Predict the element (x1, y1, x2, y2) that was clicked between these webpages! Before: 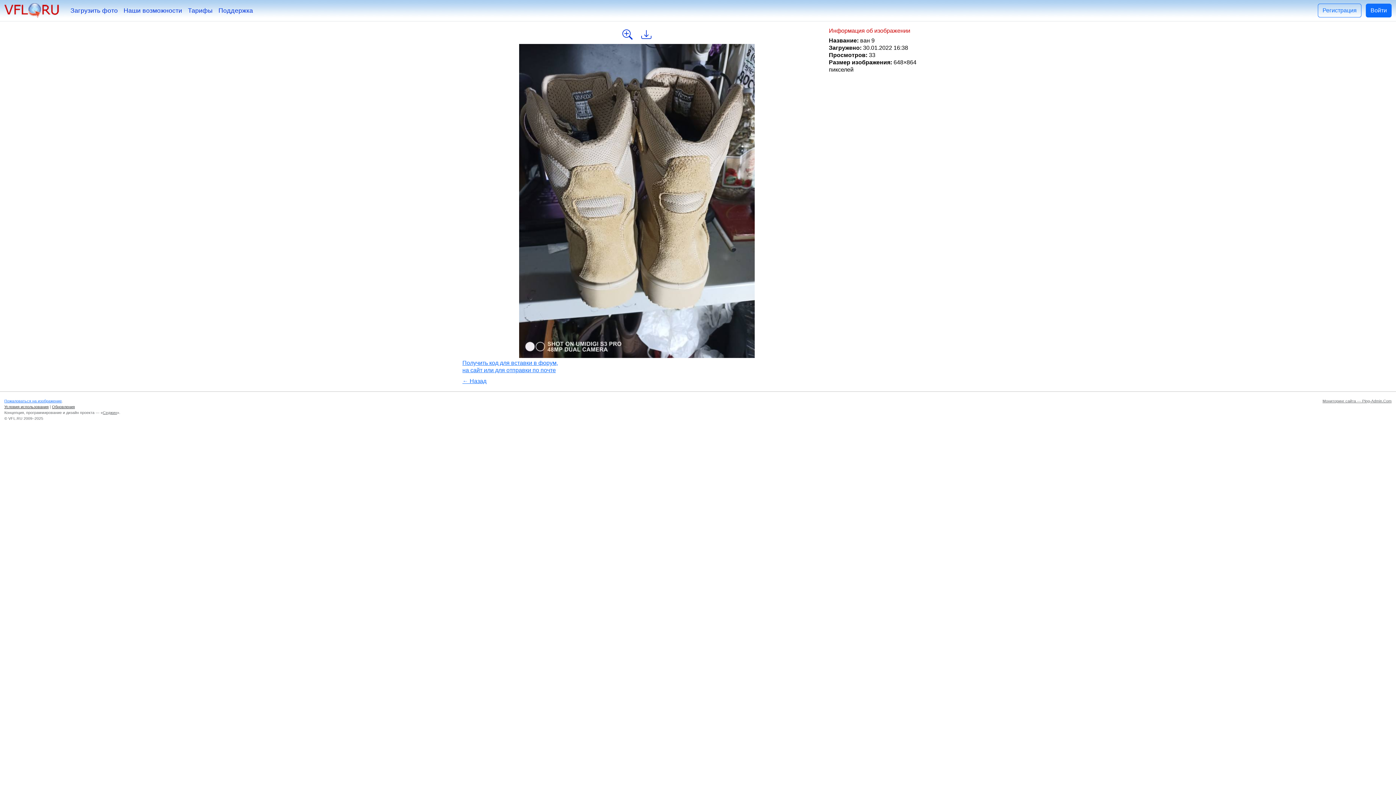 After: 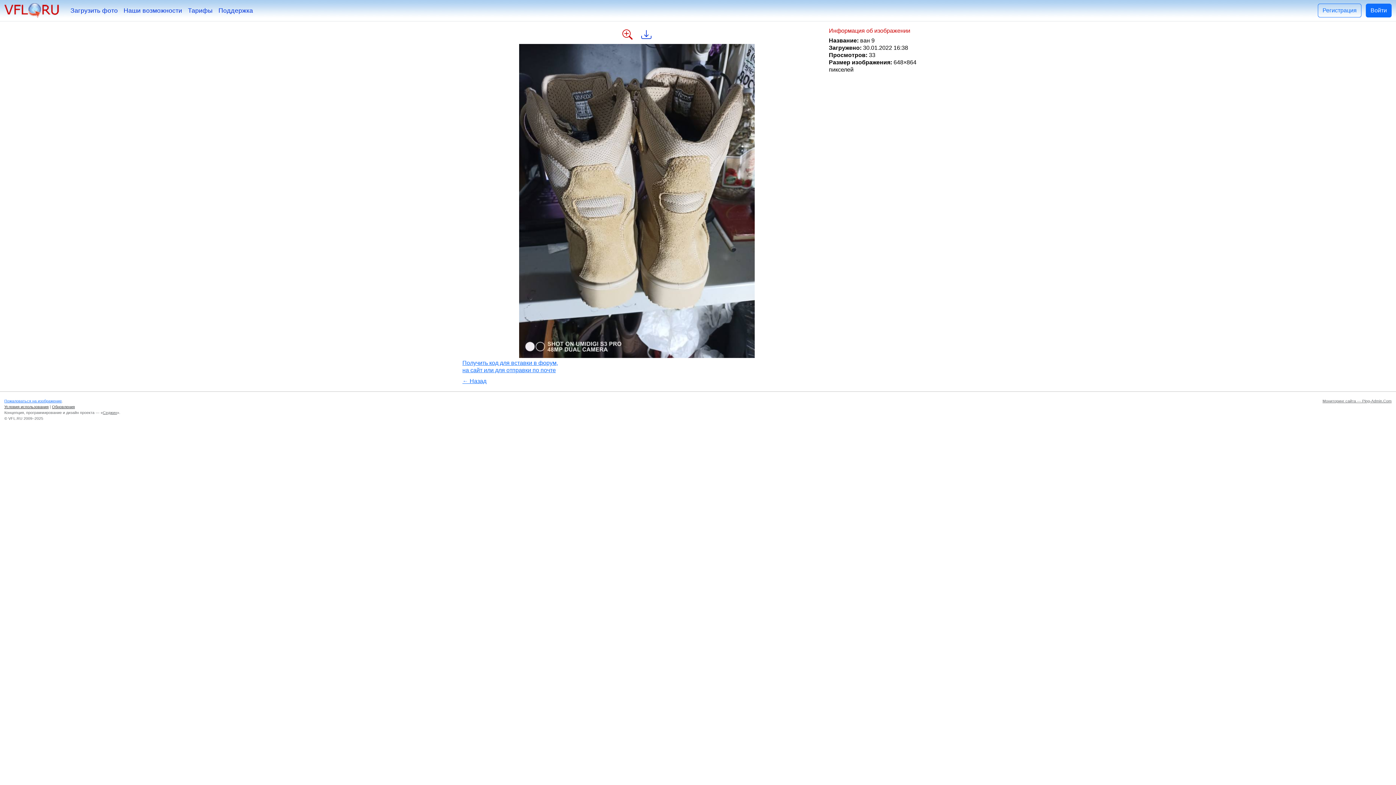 Action: bbox: (622, 29, 632, 40)